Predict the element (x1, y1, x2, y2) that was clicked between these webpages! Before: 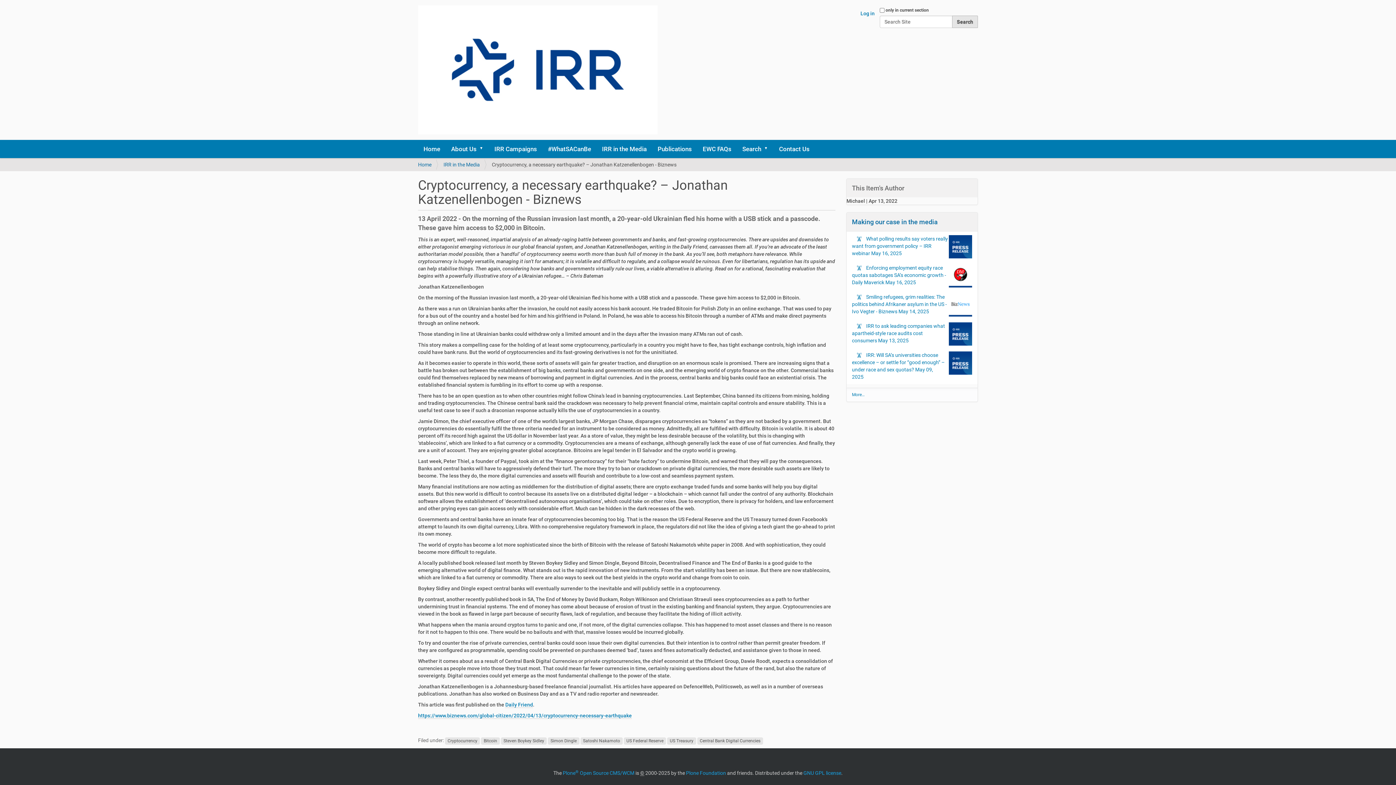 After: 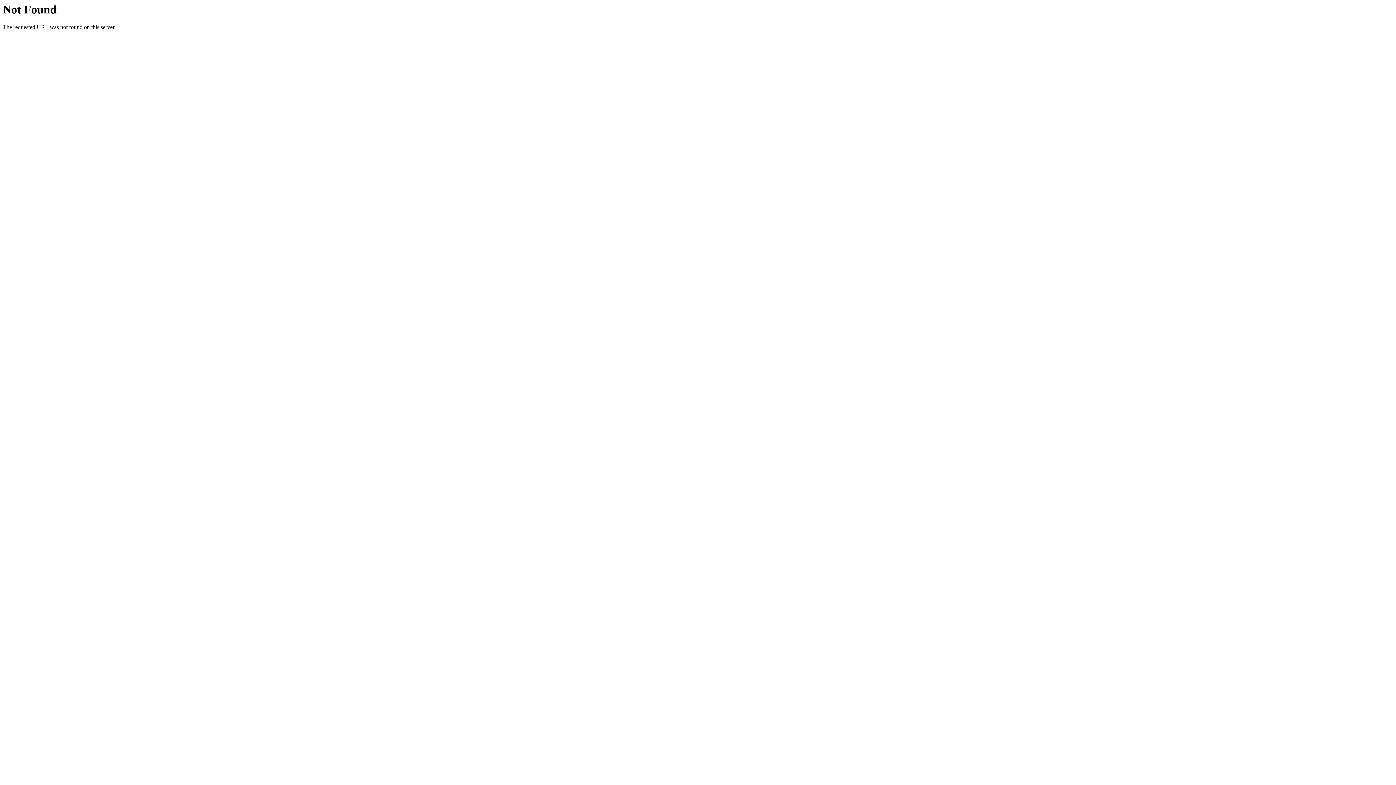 Action: label: GNU GPL license bbox: (803, 770, 841, 776)